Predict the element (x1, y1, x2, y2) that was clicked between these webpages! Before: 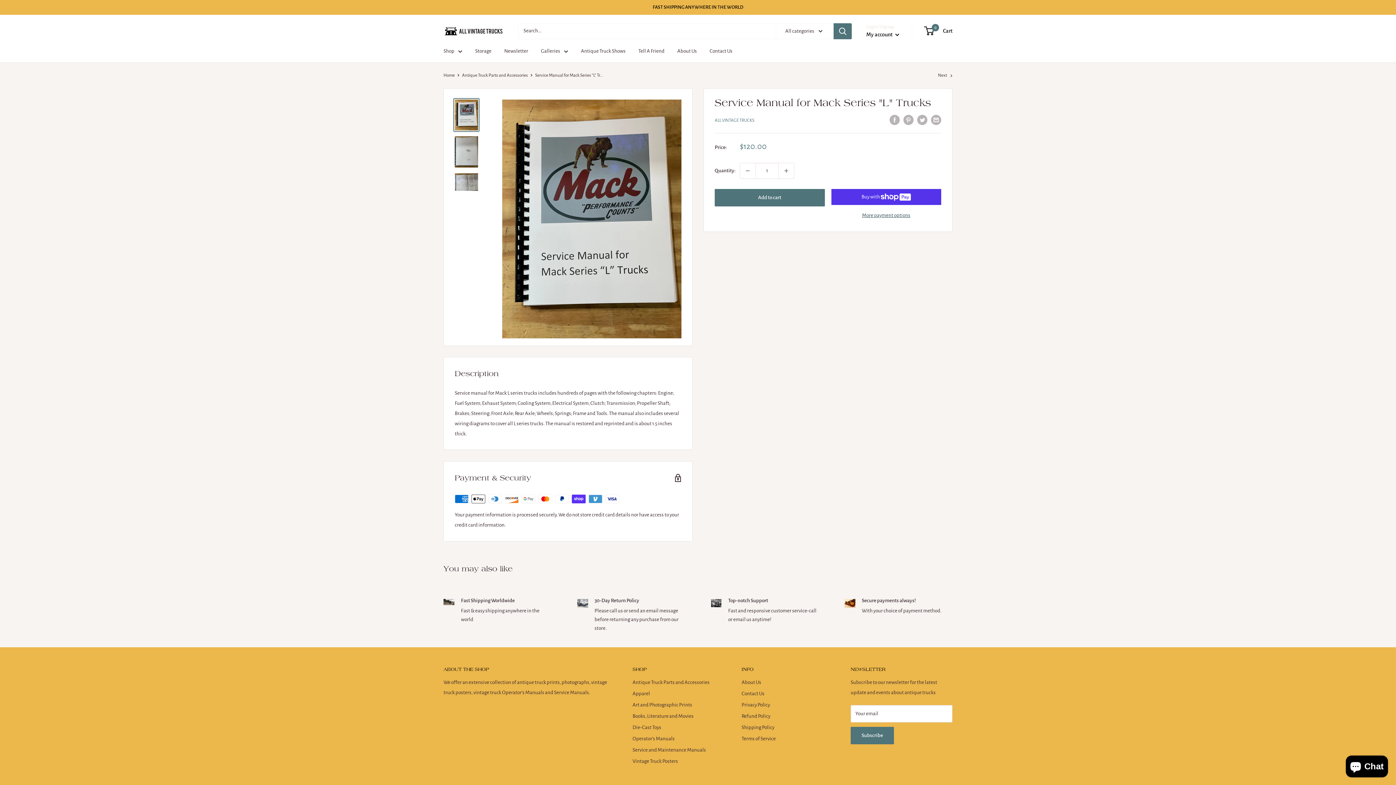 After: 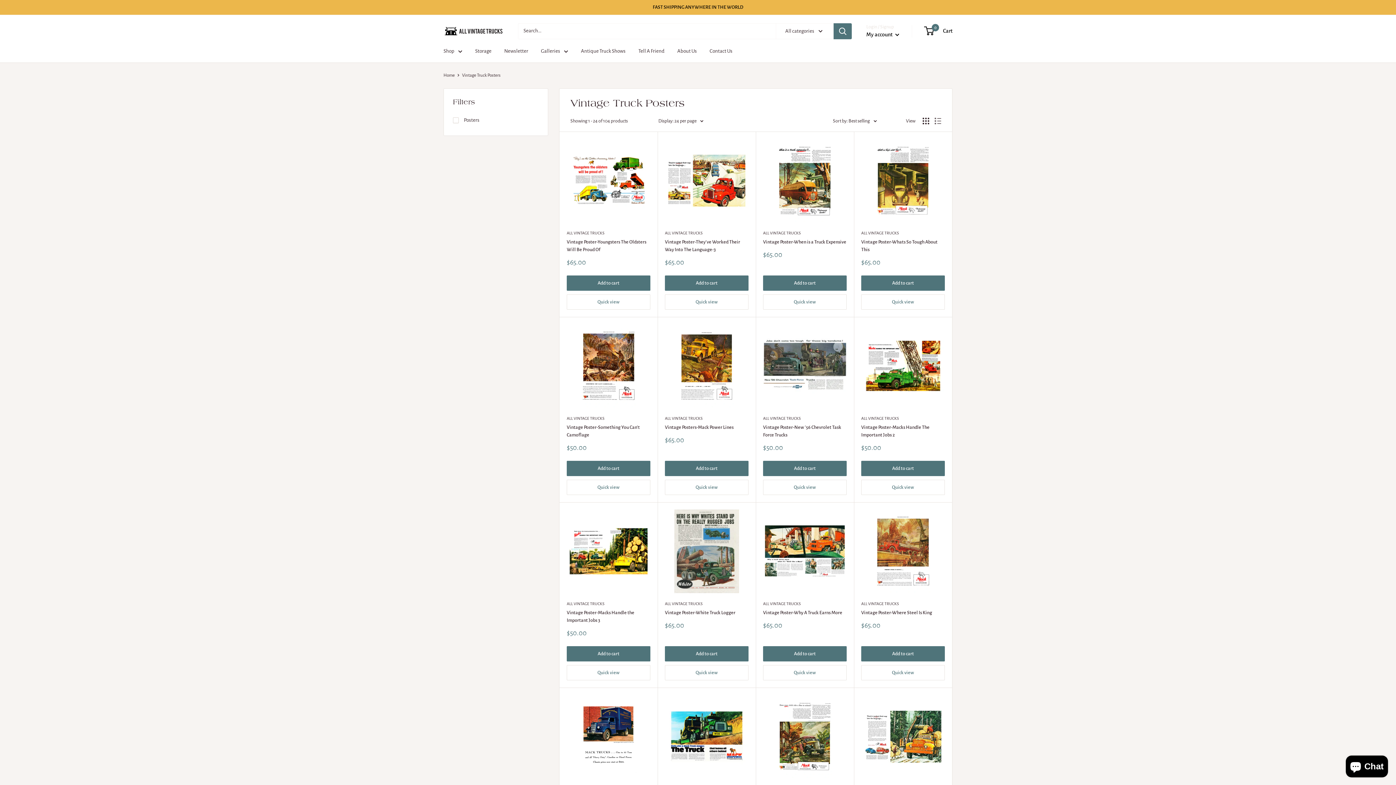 Action: bbox: (632, 755, 716, 767) label: Vintage Truck Posters